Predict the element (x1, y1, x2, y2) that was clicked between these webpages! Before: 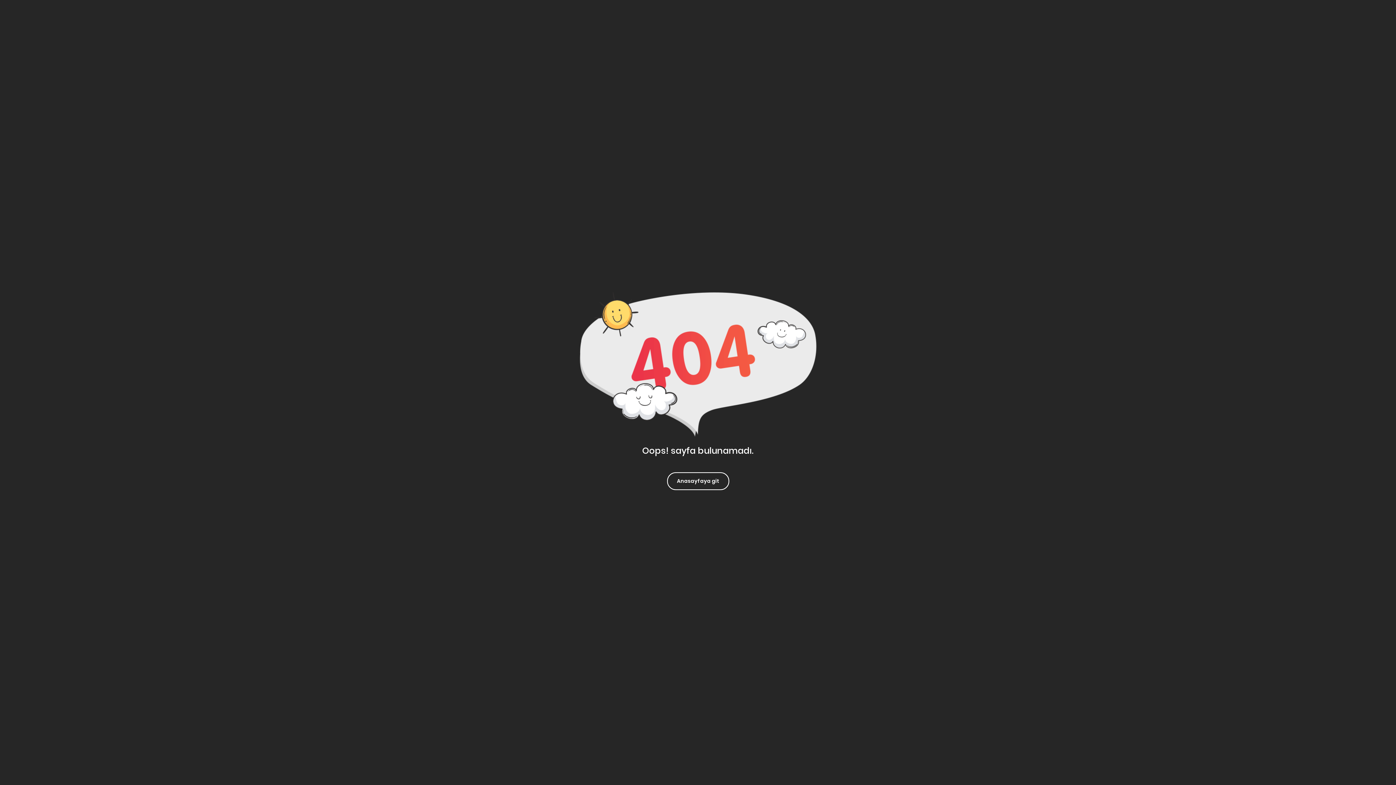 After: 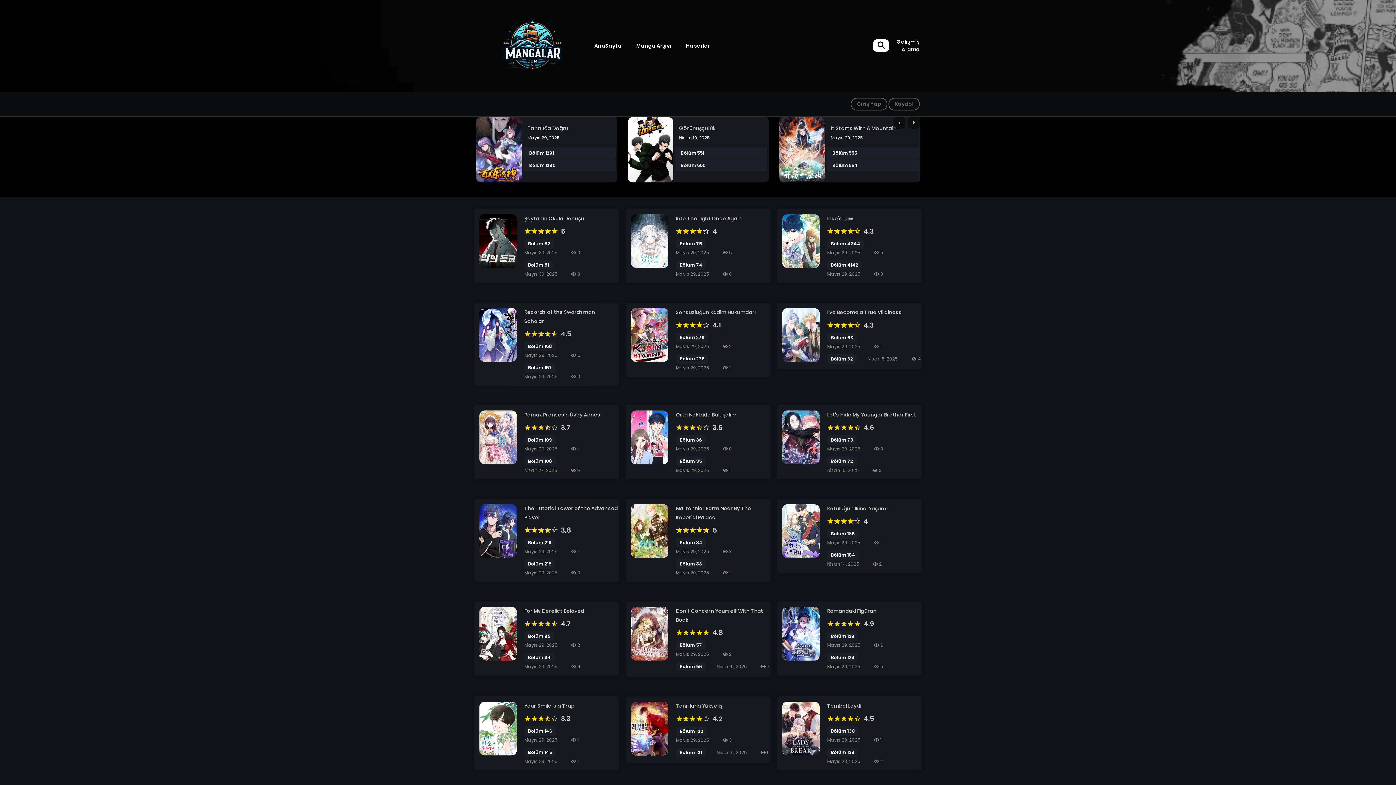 Action: bbox: (667, 472, 729, 490) label: Anasayfaya git